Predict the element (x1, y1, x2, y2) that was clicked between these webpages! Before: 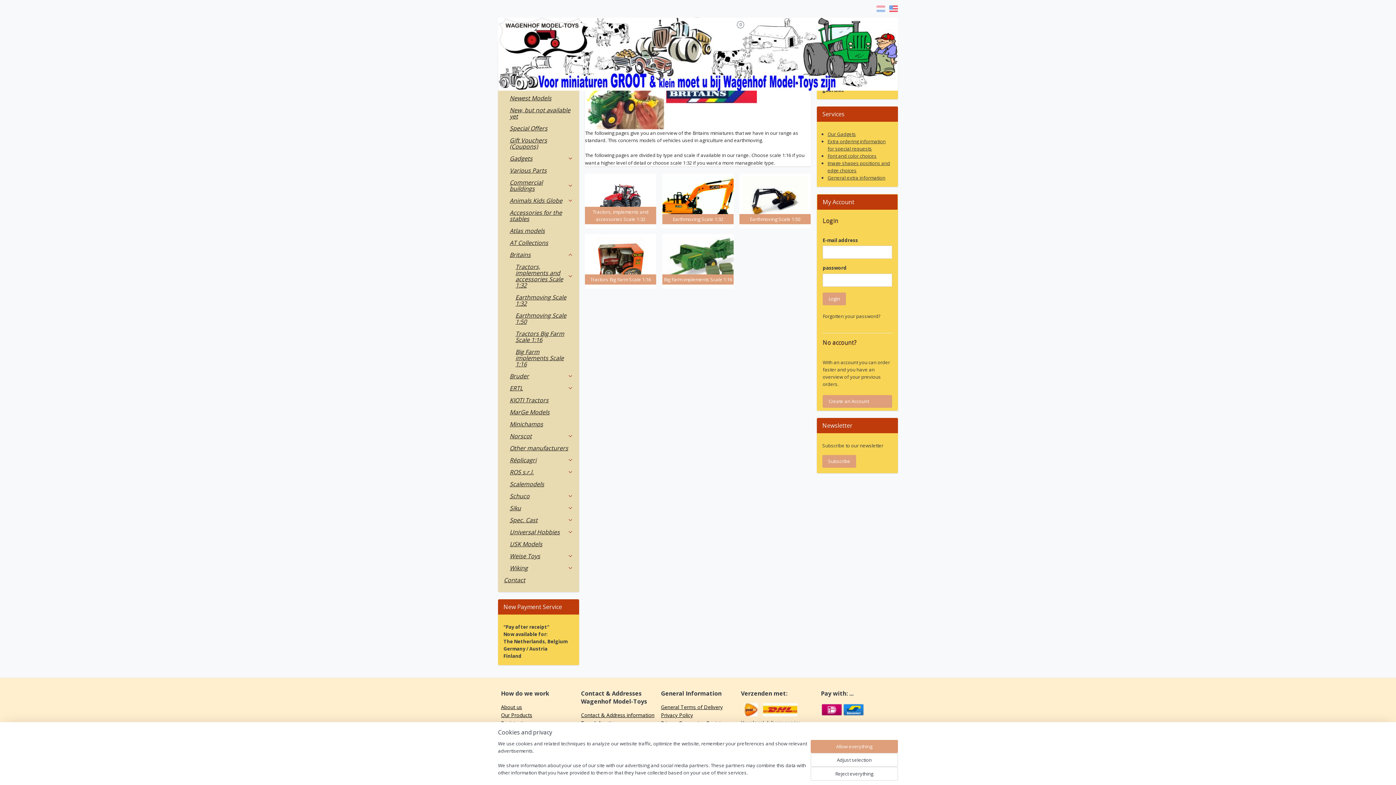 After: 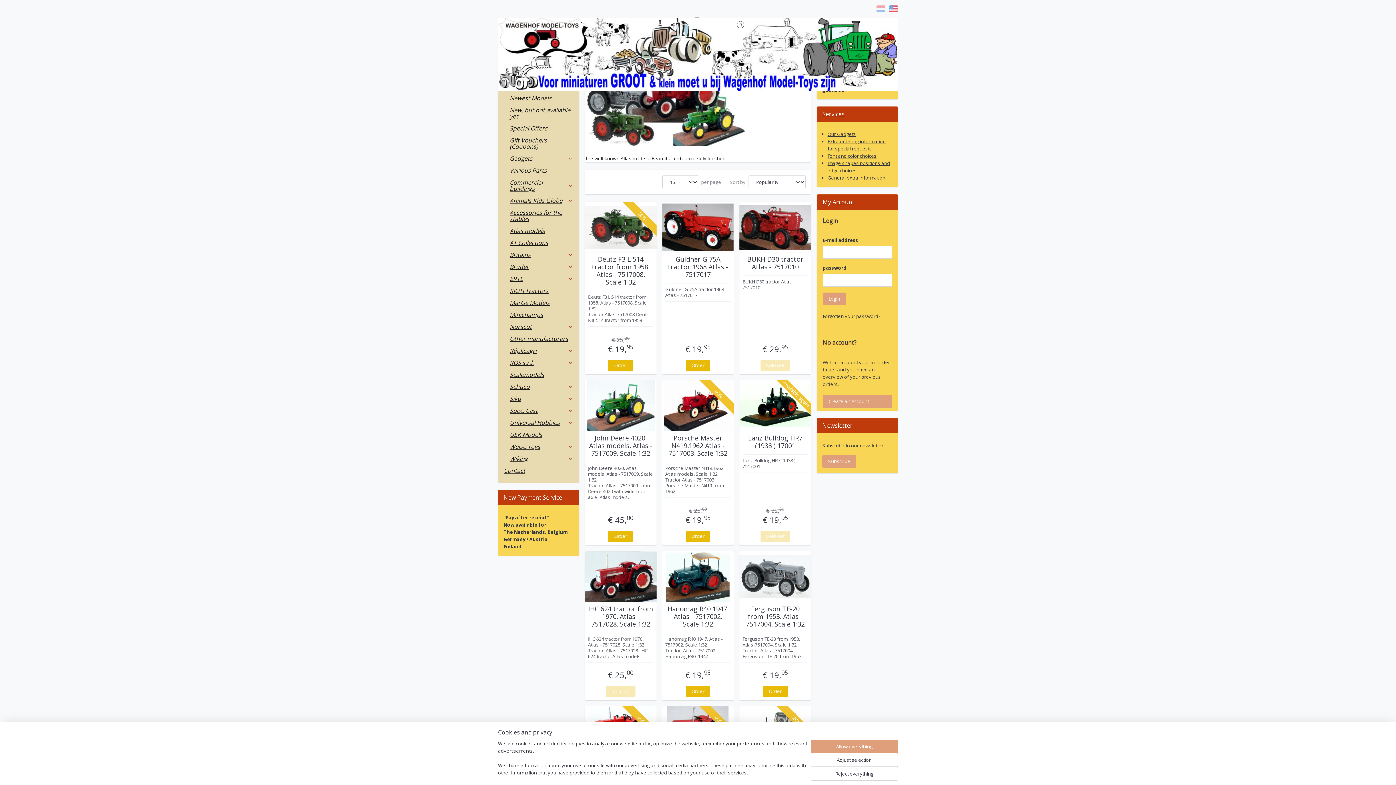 Action: bbox: (503, 224, 579, 236) label: Atlas models